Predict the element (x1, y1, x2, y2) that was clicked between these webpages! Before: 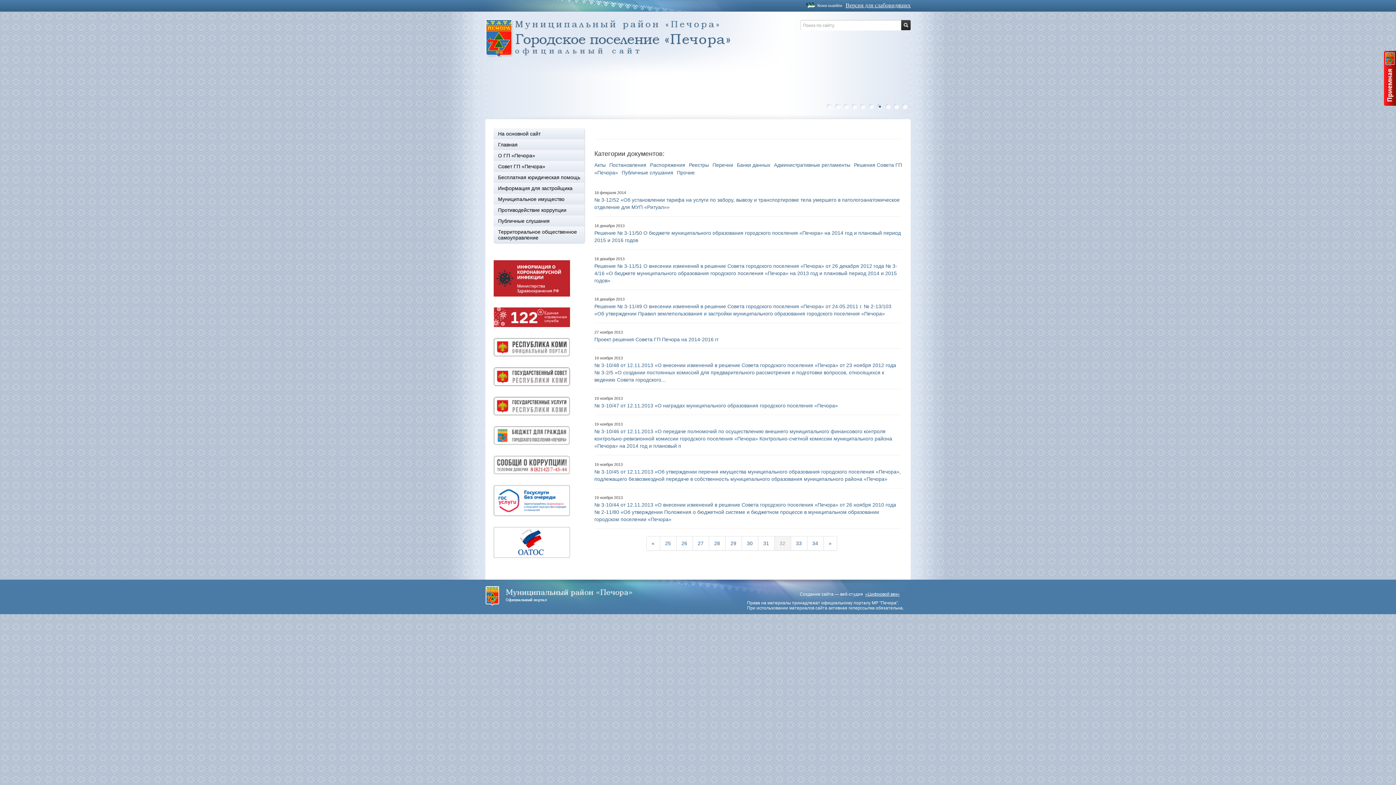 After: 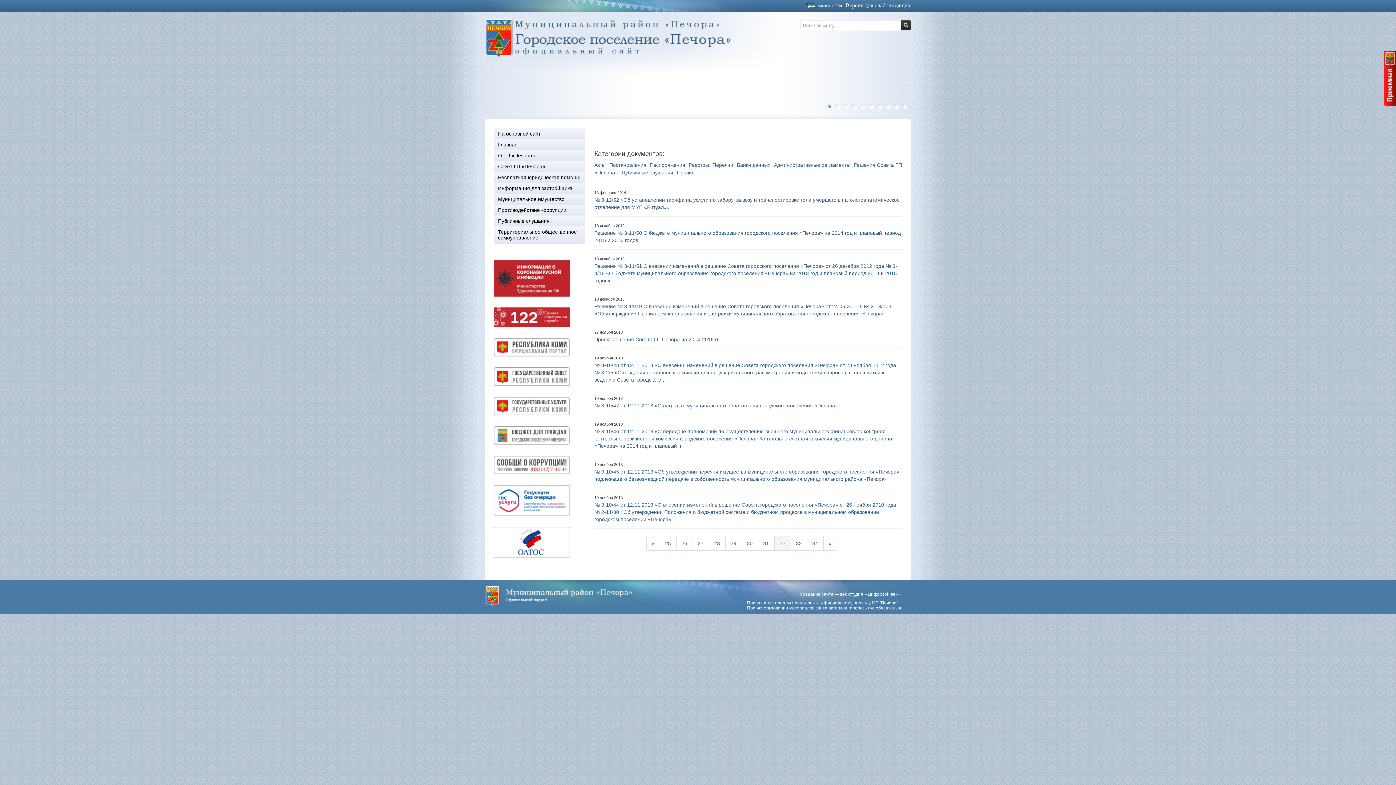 Action: label: 6 bbox: (870, 103, 873, 109)